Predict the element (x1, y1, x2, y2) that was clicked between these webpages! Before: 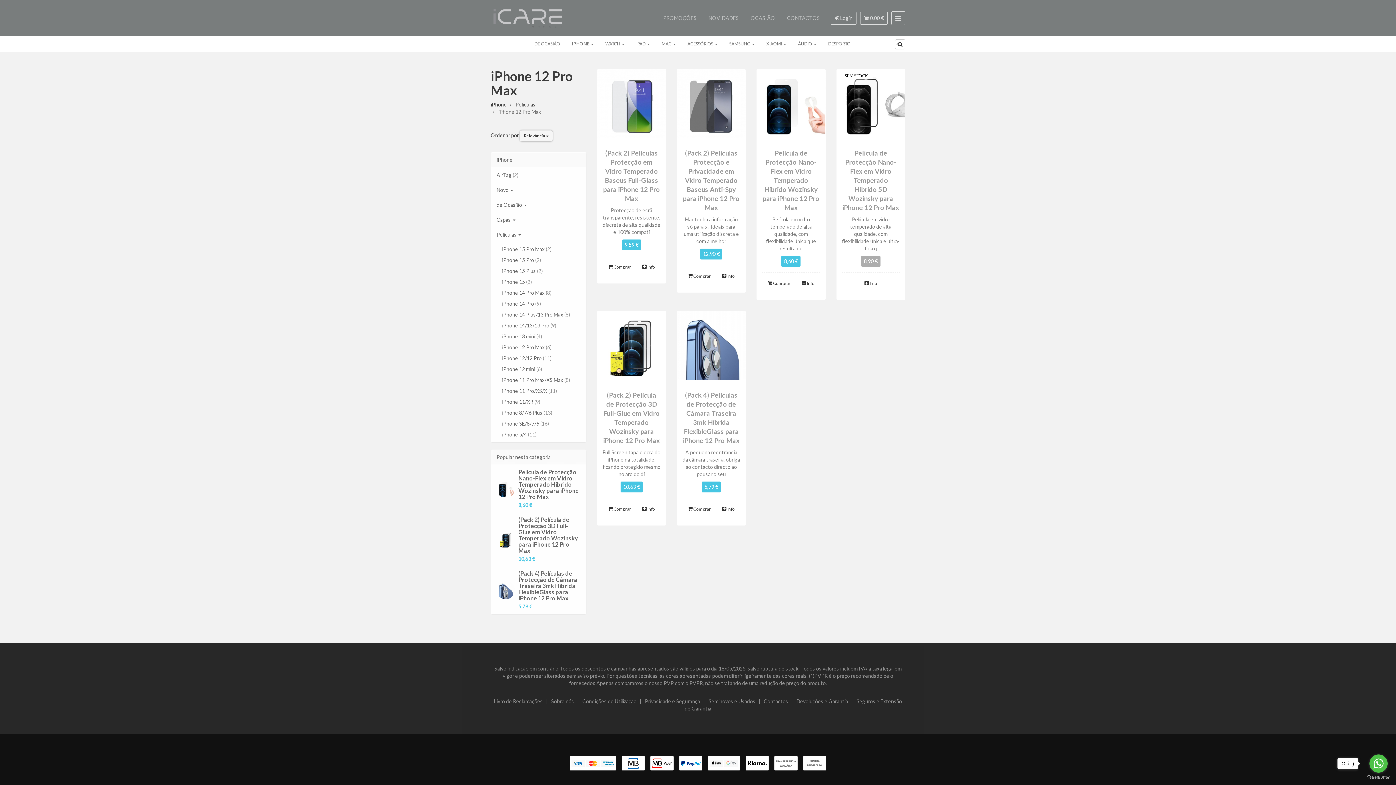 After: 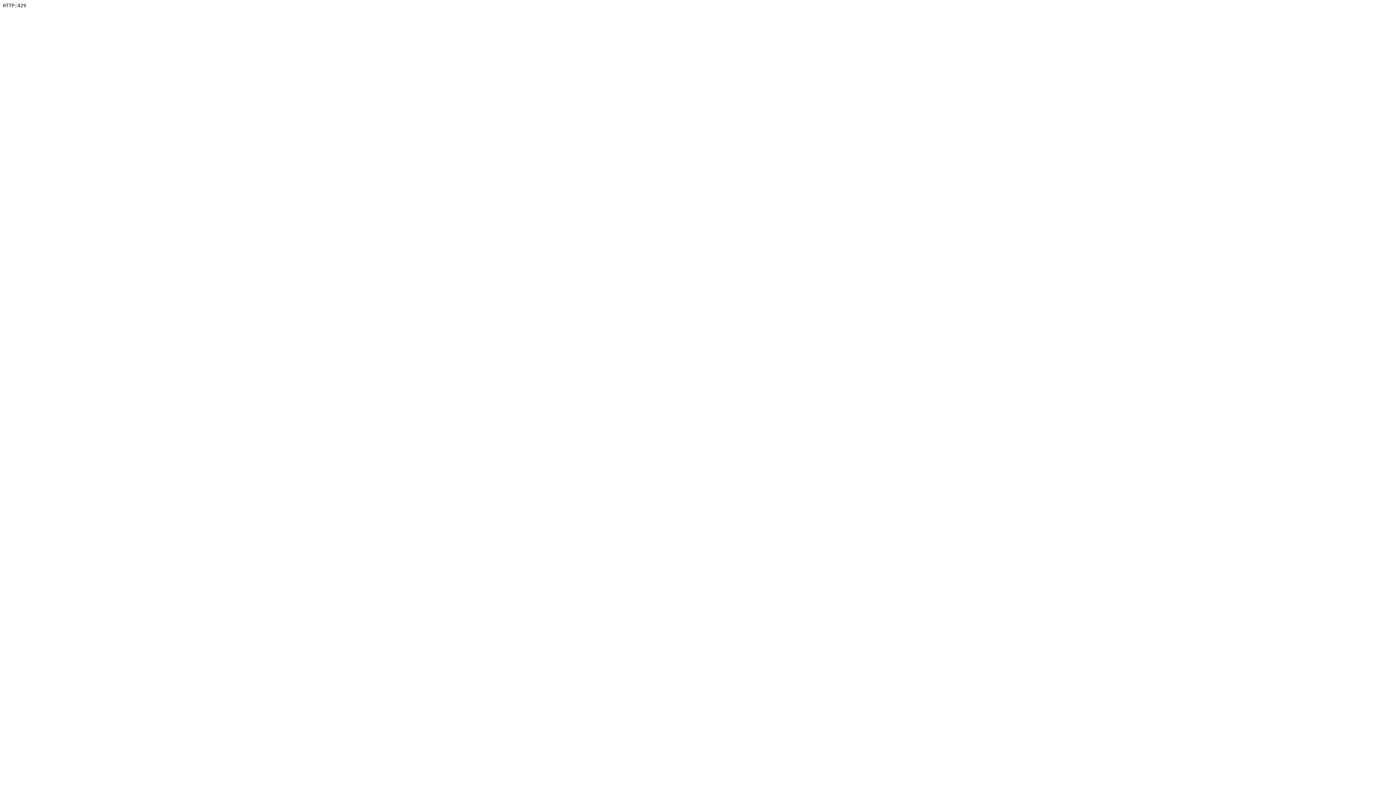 Action: label: iPhone bbox: (496, 156, 512, 162)